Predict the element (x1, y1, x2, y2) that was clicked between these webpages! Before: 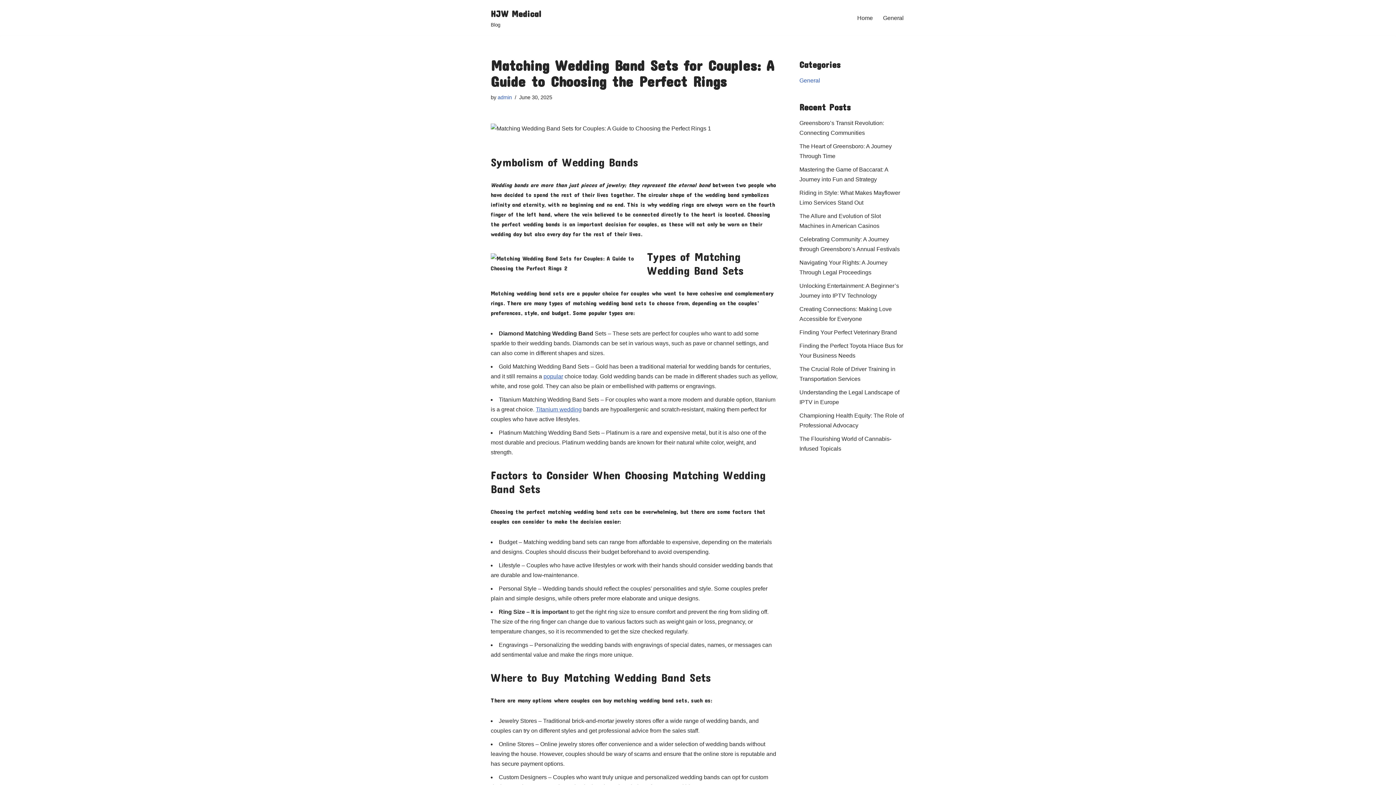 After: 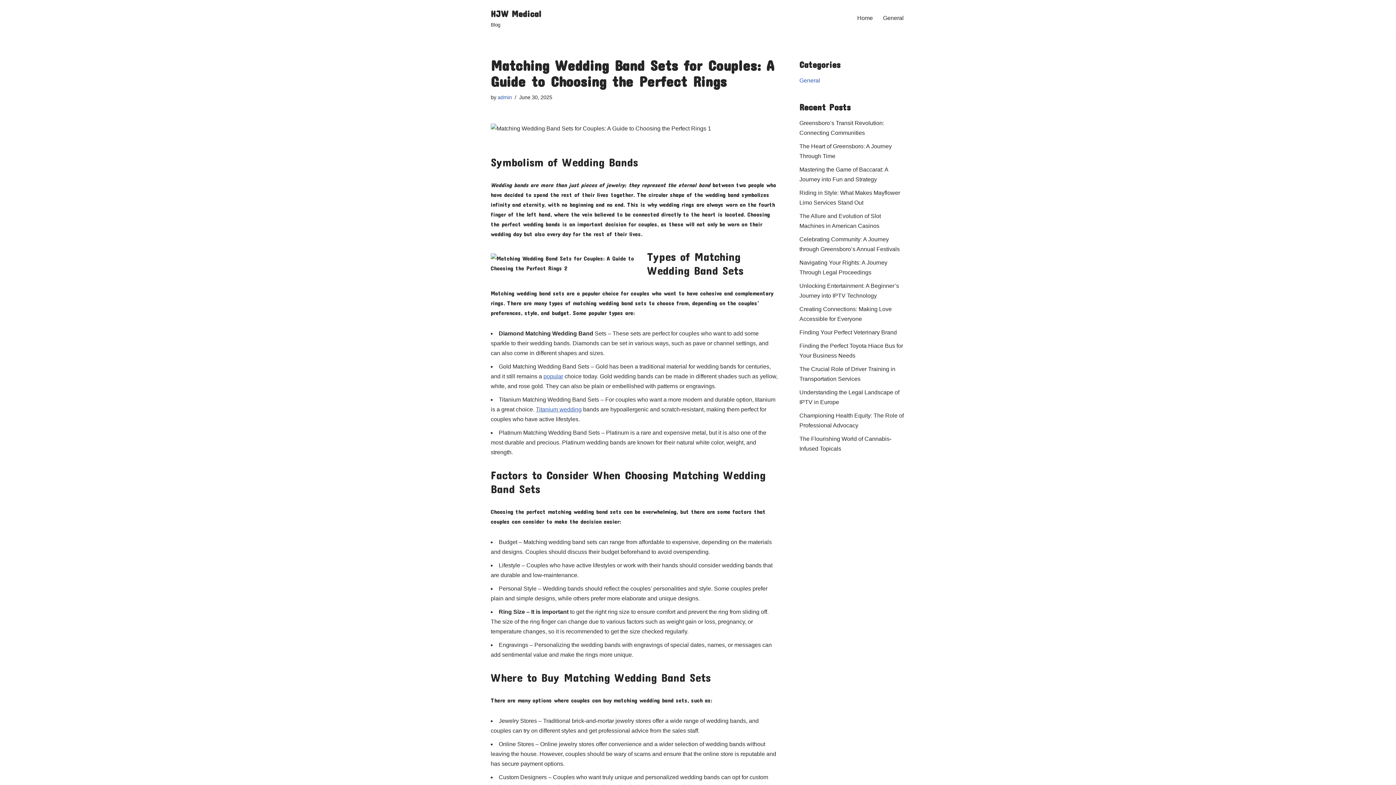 Action: bbox: (497, 94, 512, 100) label: admin